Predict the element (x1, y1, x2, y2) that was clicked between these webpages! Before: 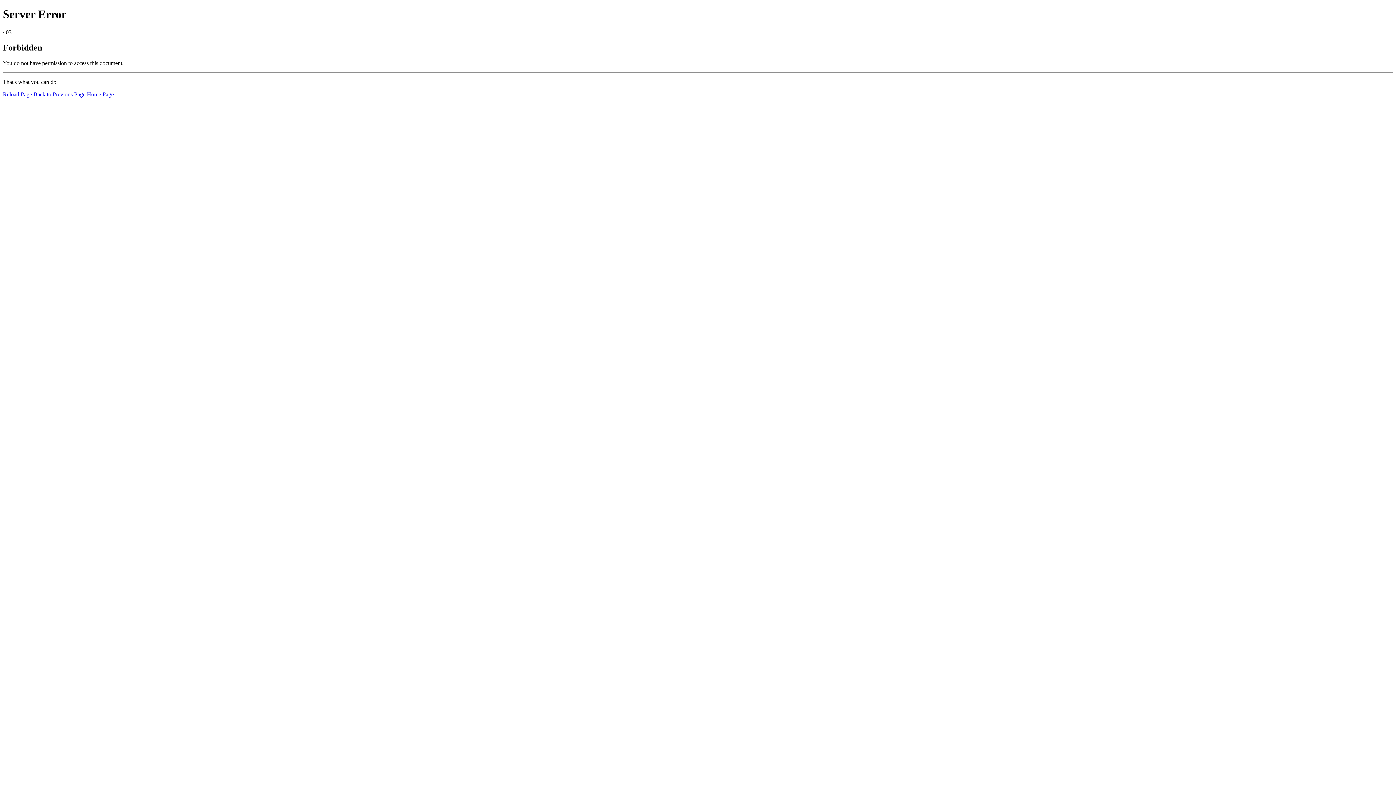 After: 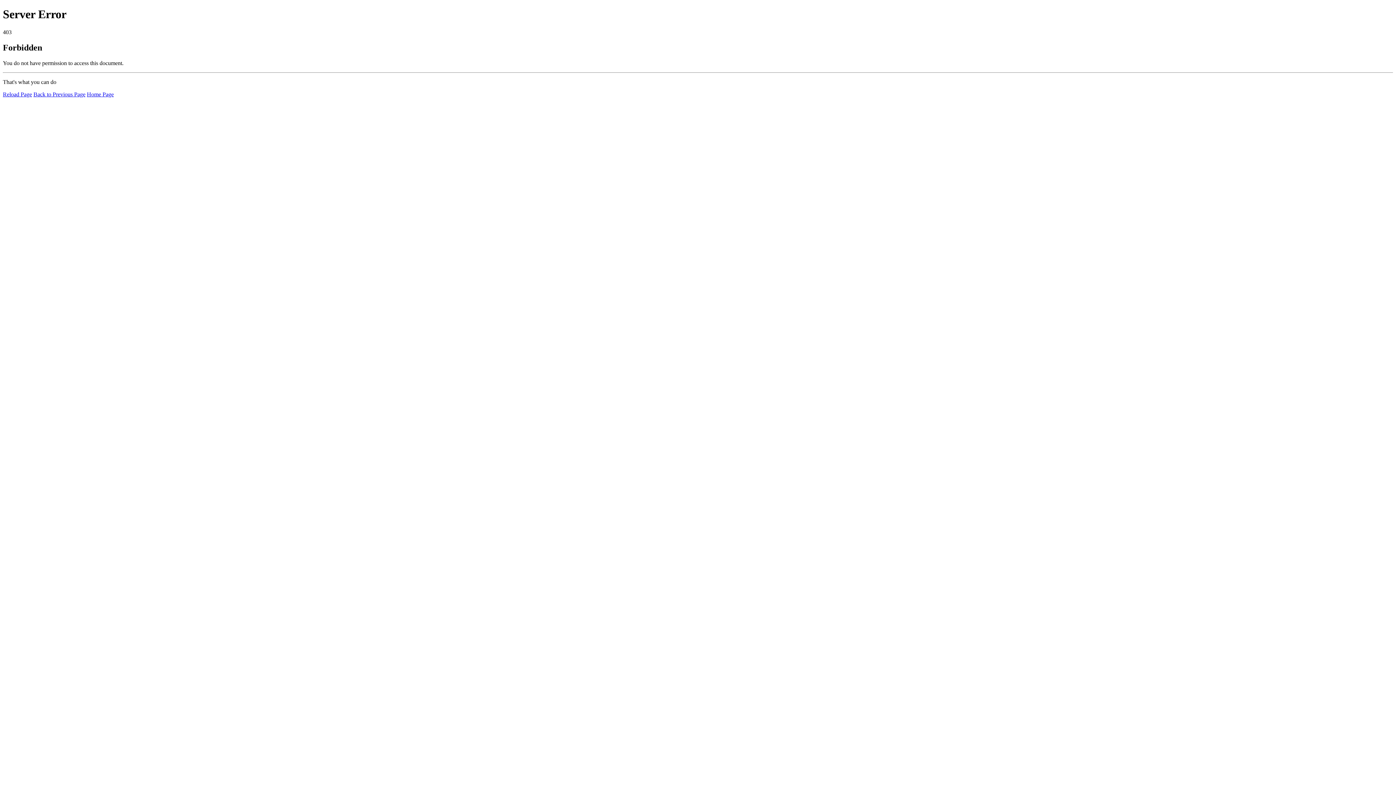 Action: label: Home Page bbox: (86, 91, 113, 97)